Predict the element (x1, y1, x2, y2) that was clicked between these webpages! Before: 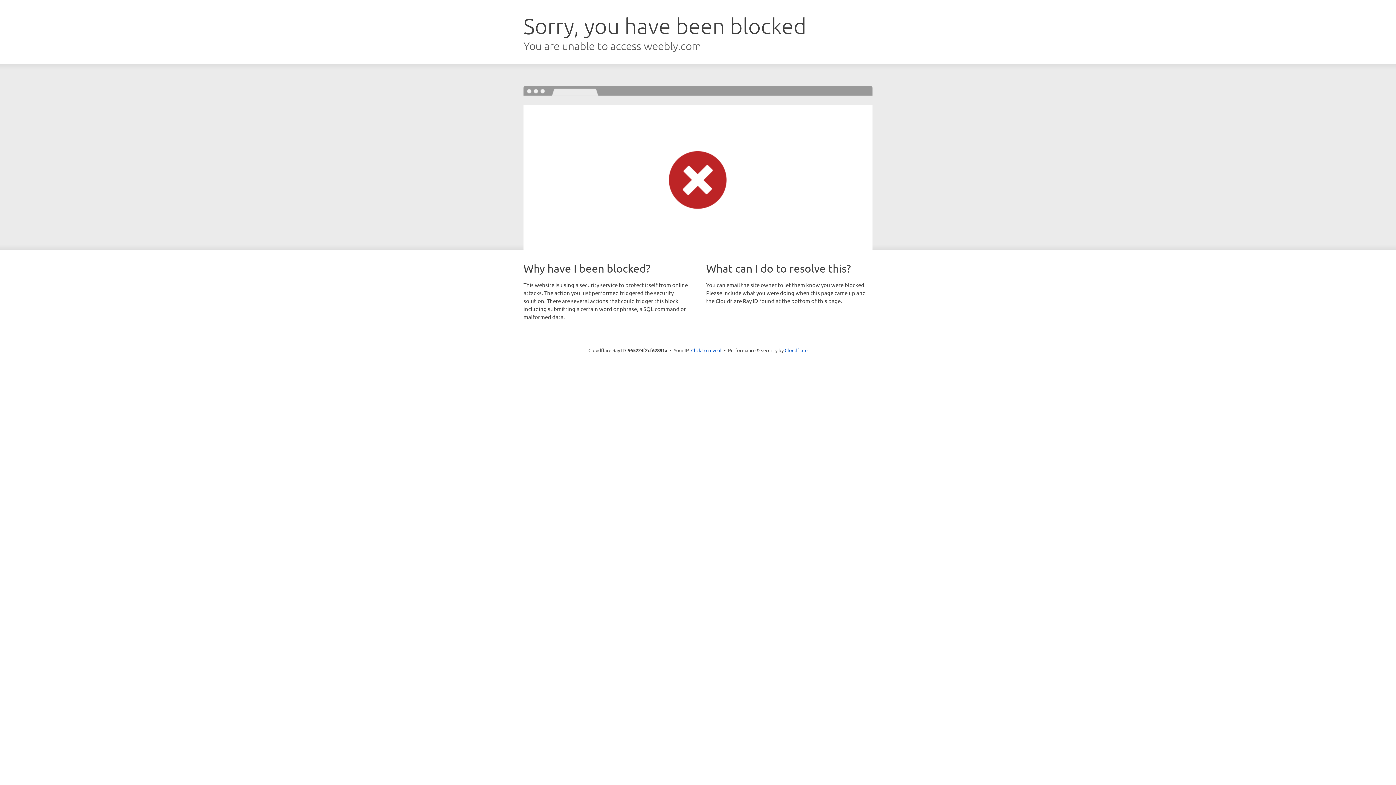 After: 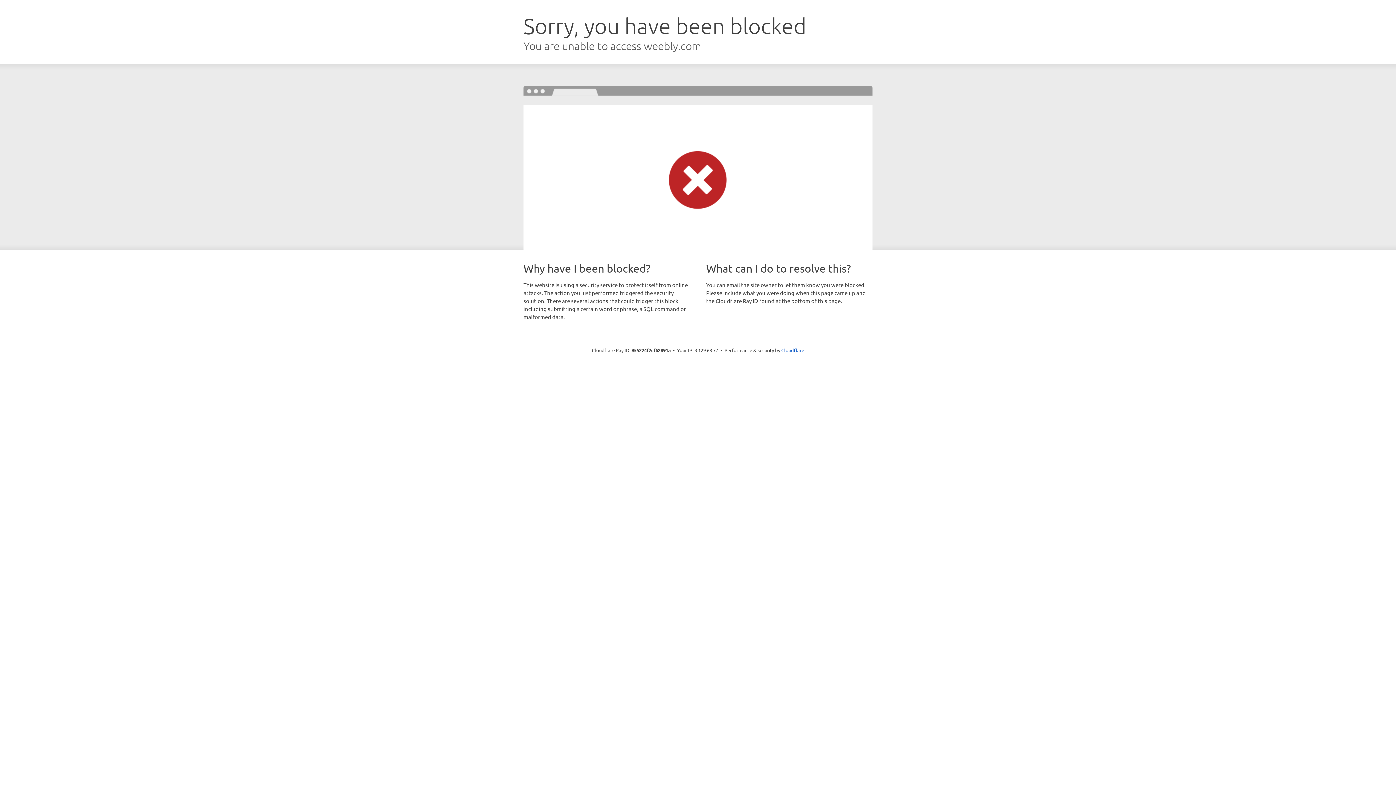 Action: bbox: (691, 346, 721, 353) label: Click to reveal